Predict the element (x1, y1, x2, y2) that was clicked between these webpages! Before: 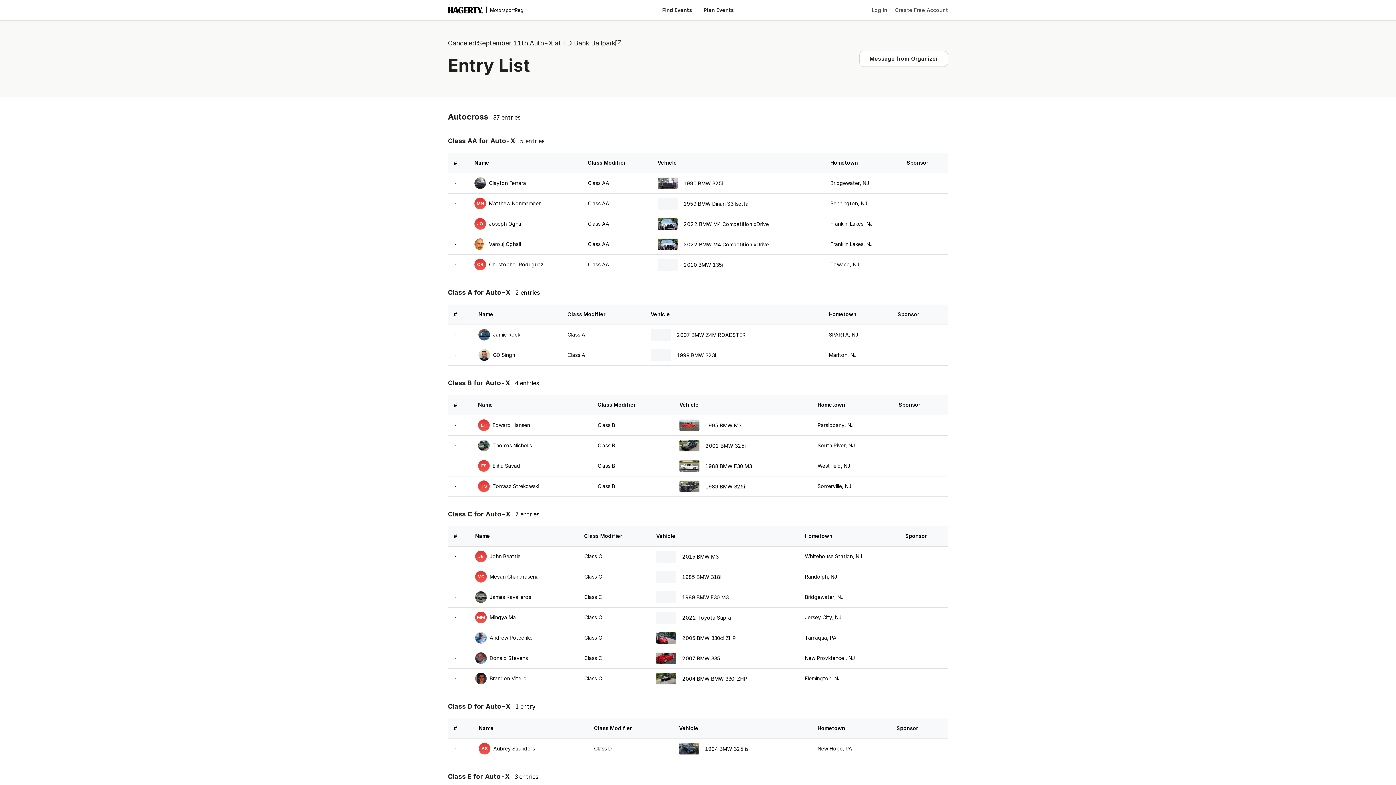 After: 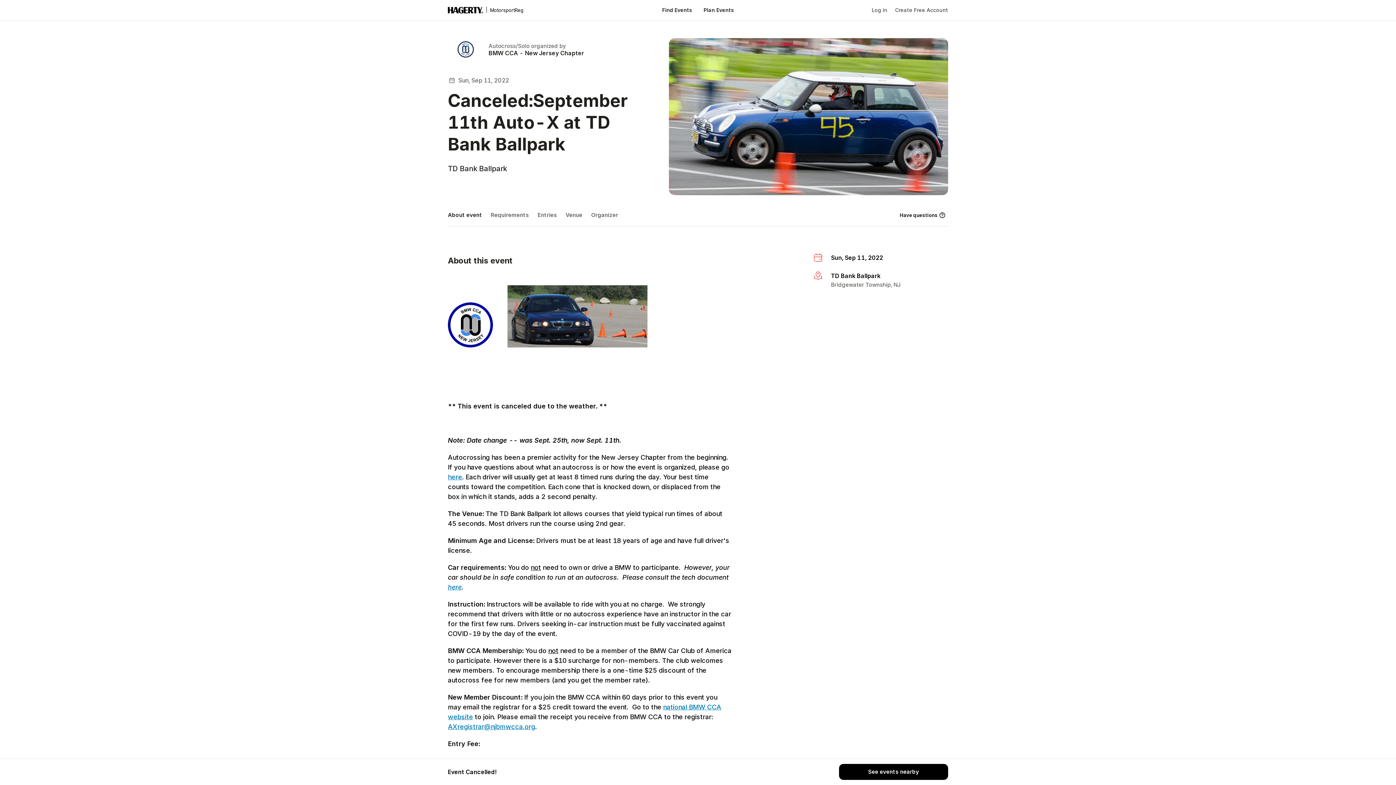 Action: label: Canceled:September 11th Auto-X at TD Bank Ballpark bbox: (448, 38, 621, 48)